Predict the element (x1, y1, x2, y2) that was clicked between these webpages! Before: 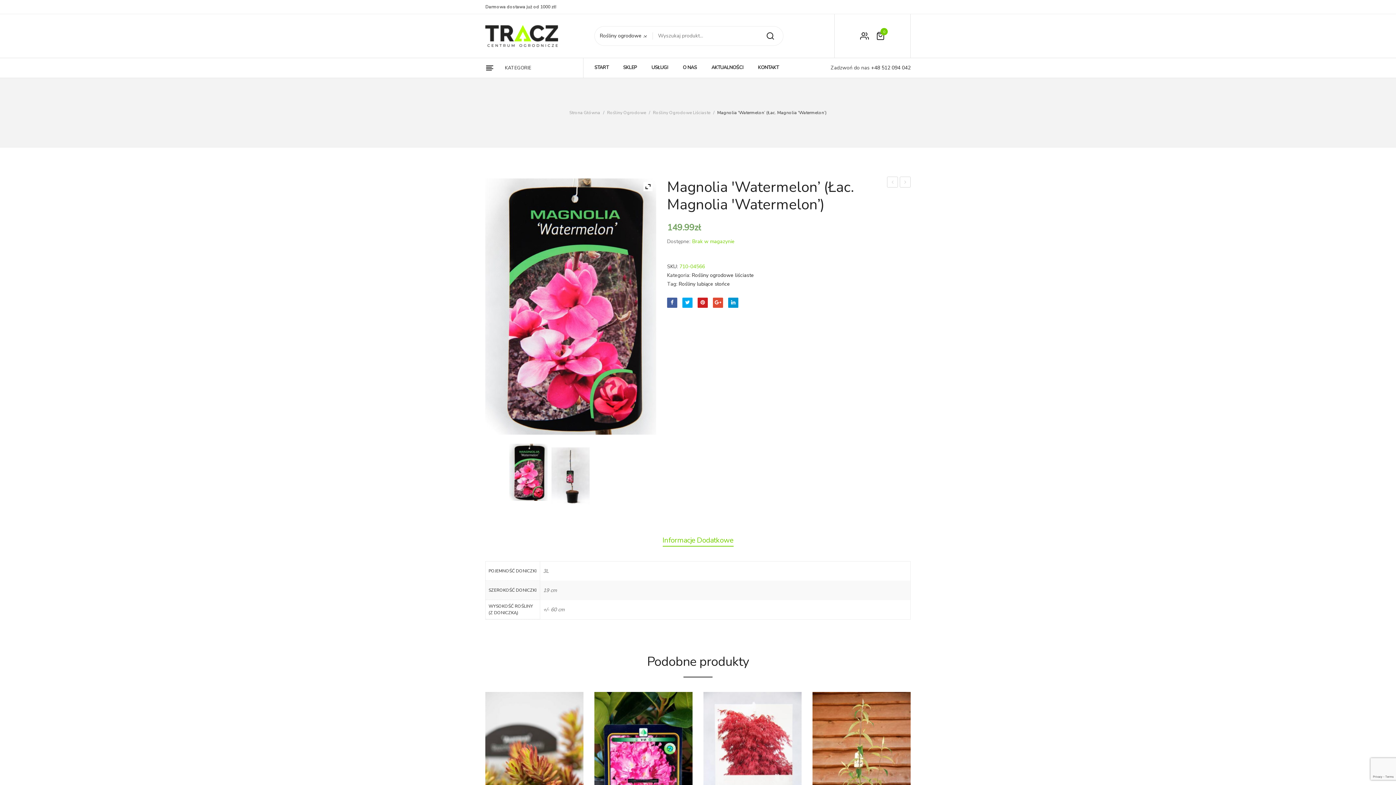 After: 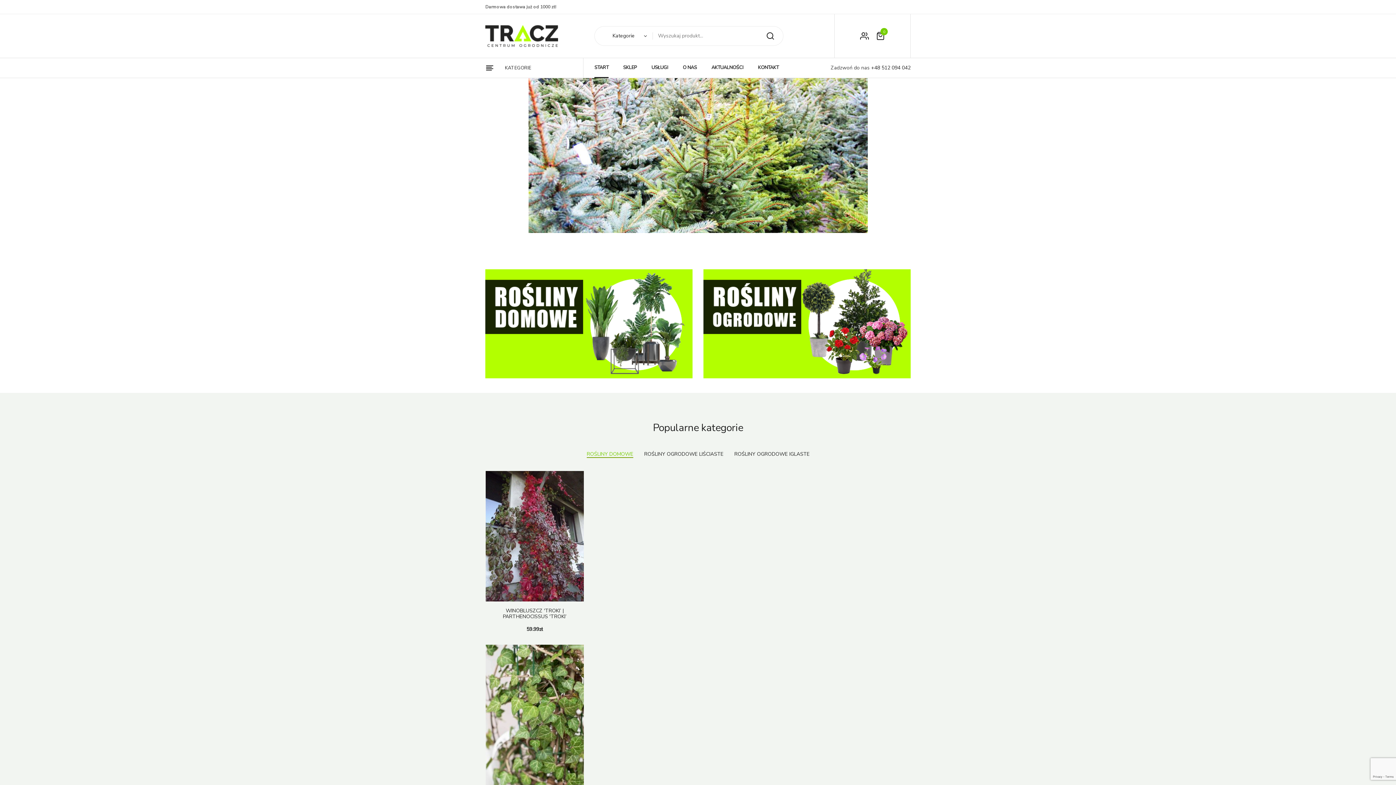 Action: bbox: (485, 25, 558, 46)